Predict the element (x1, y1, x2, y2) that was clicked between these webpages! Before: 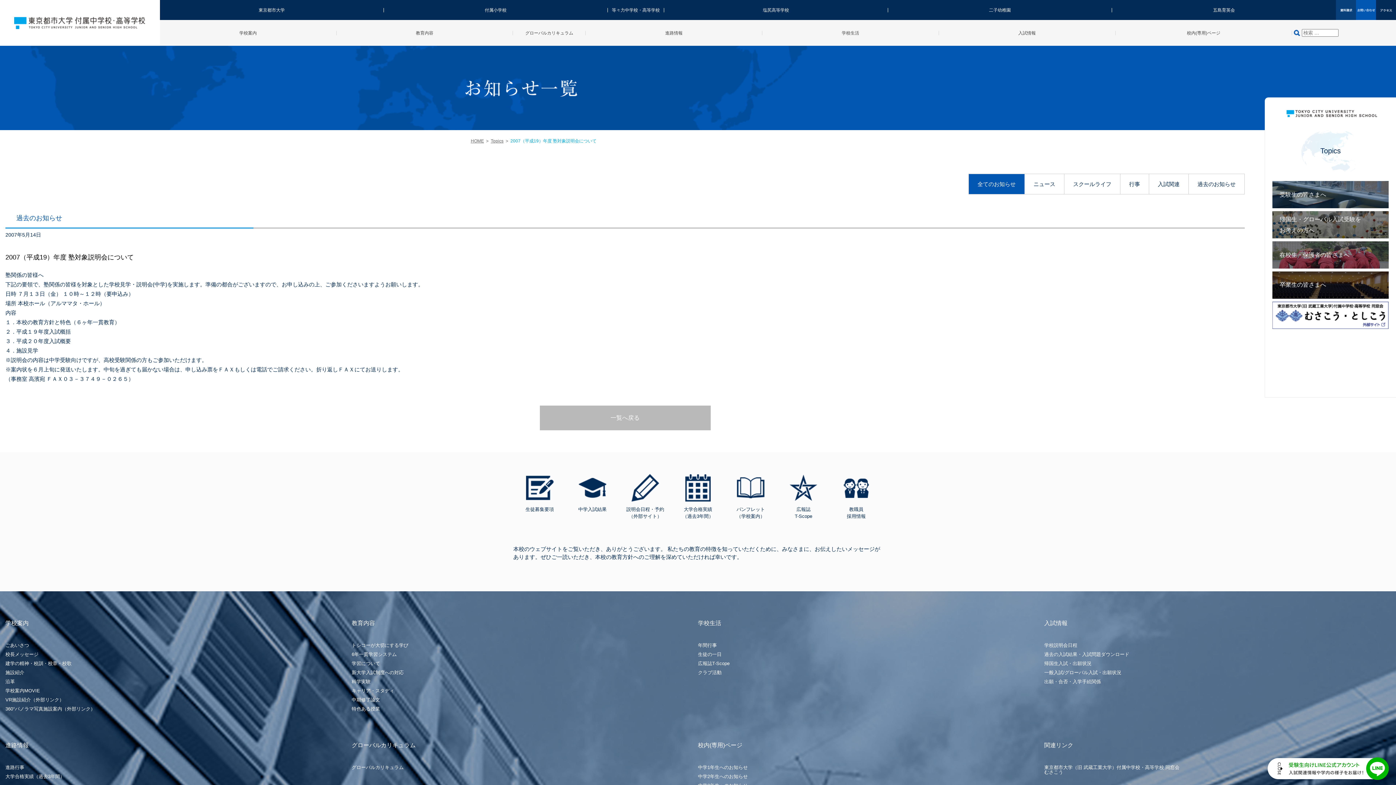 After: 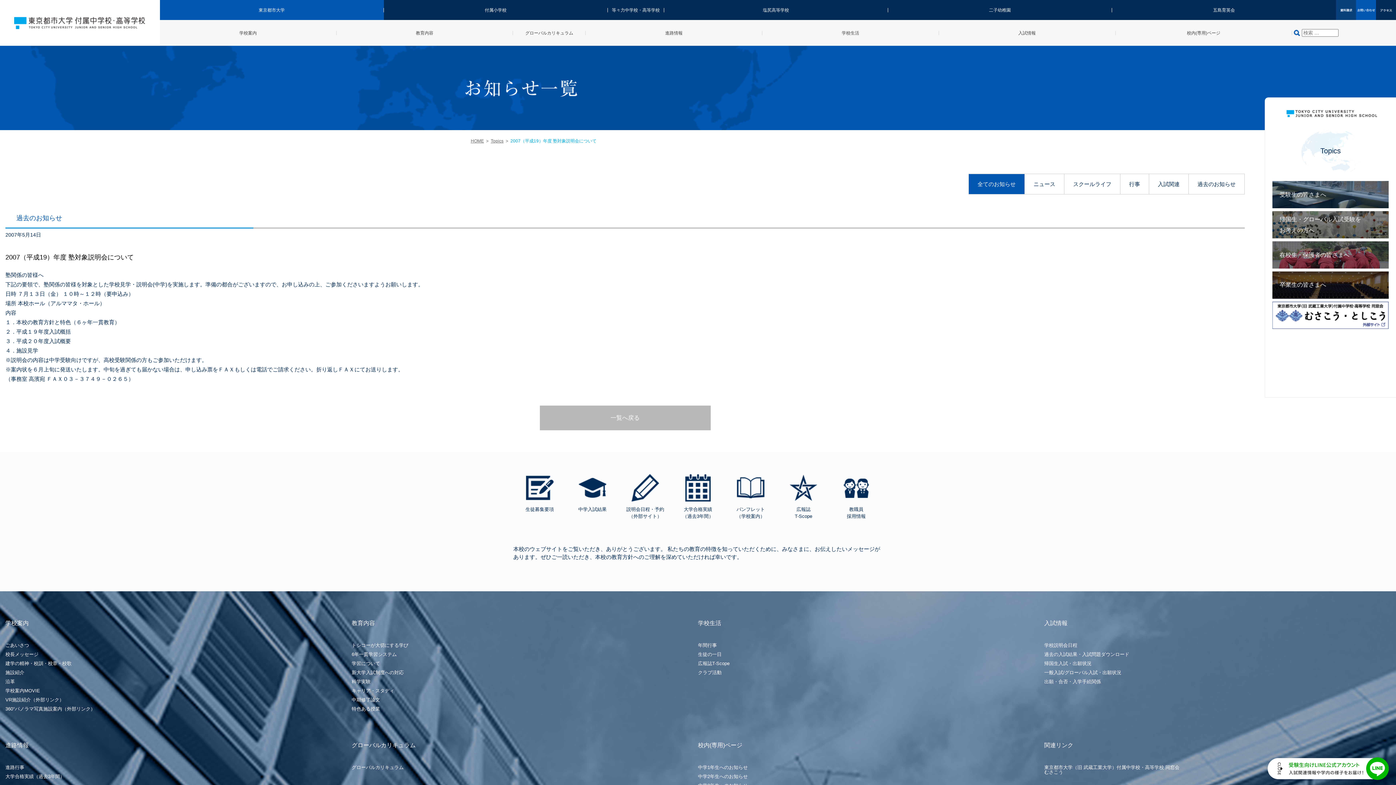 Action: bbox: (160, 0, 384, 20) label: 東京都市大学